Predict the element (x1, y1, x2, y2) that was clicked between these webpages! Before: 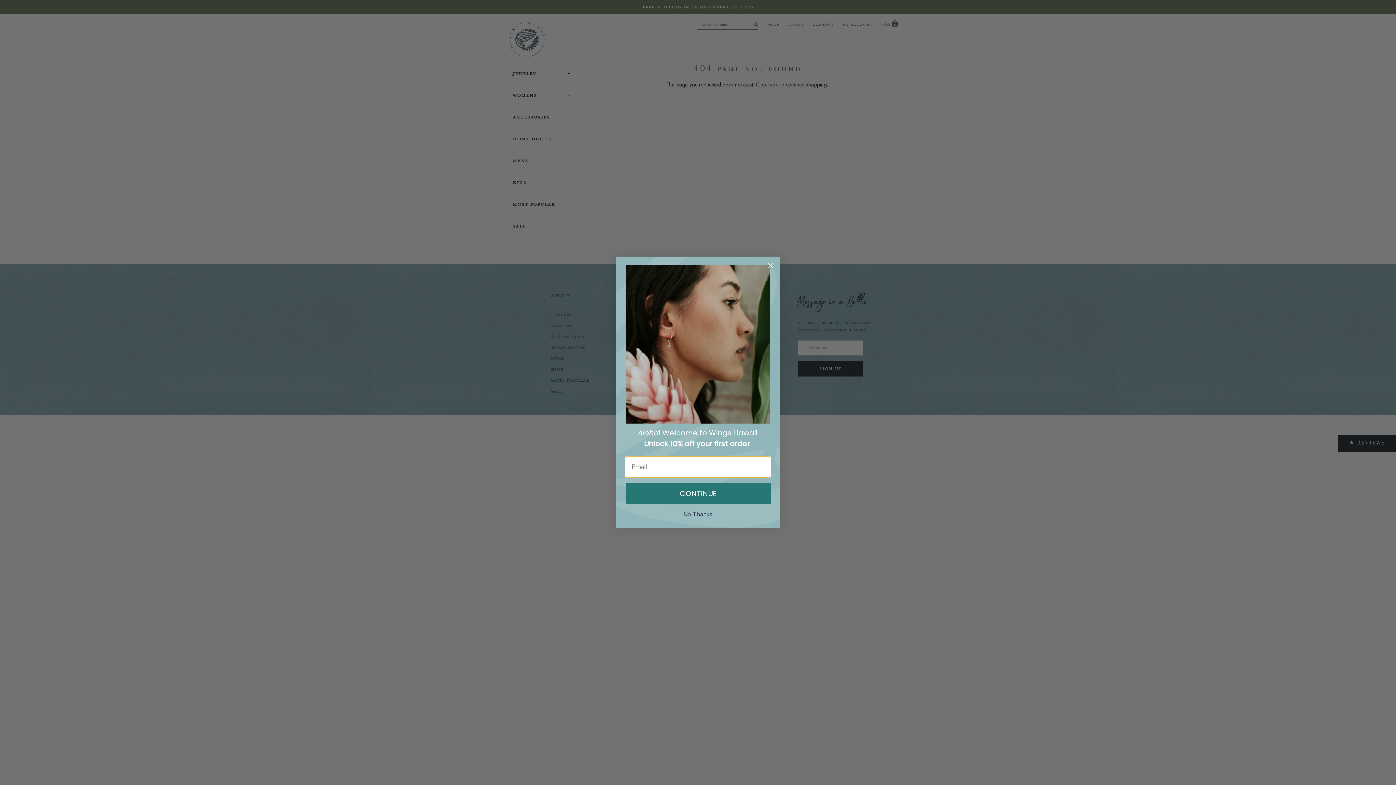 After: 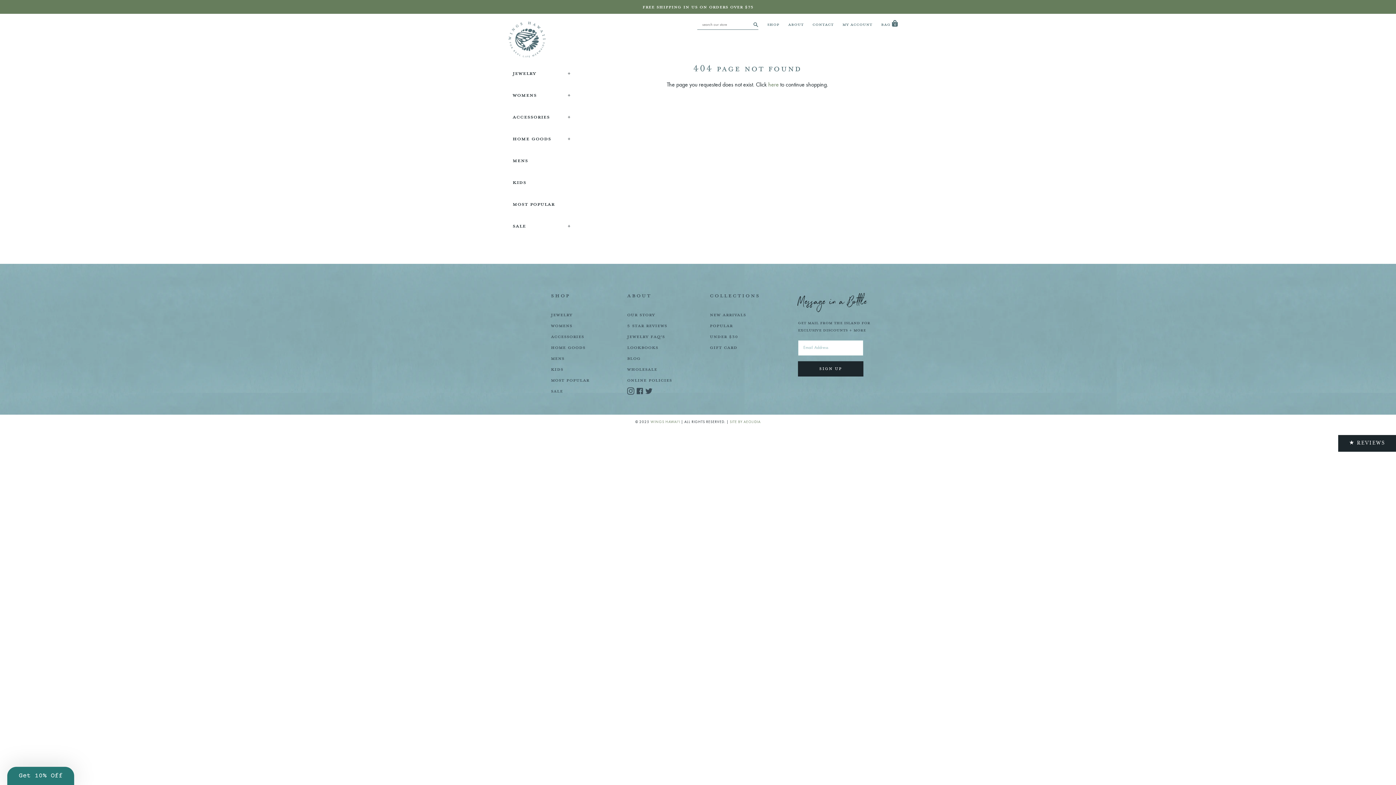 Action: bbox: (764, 259, 777, 272) label: Close dialog